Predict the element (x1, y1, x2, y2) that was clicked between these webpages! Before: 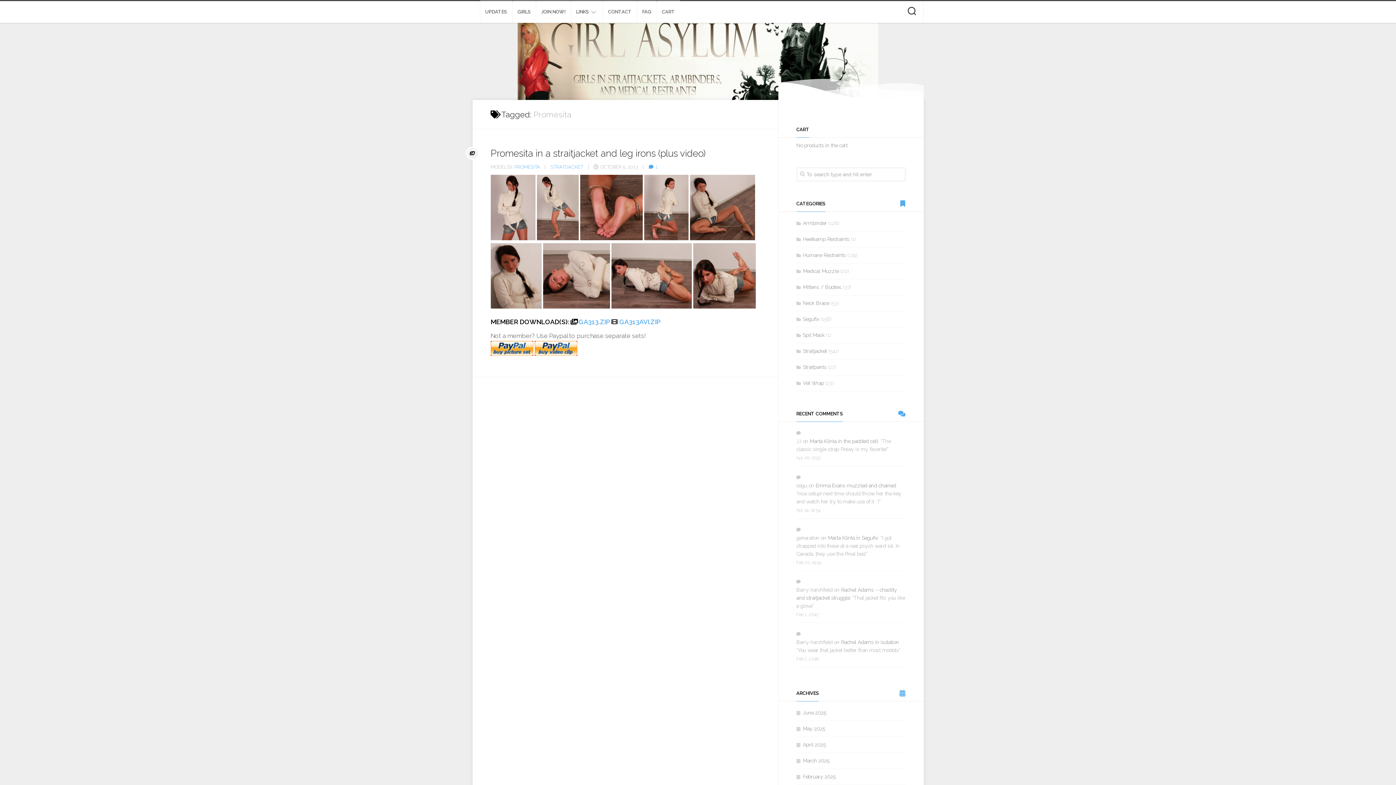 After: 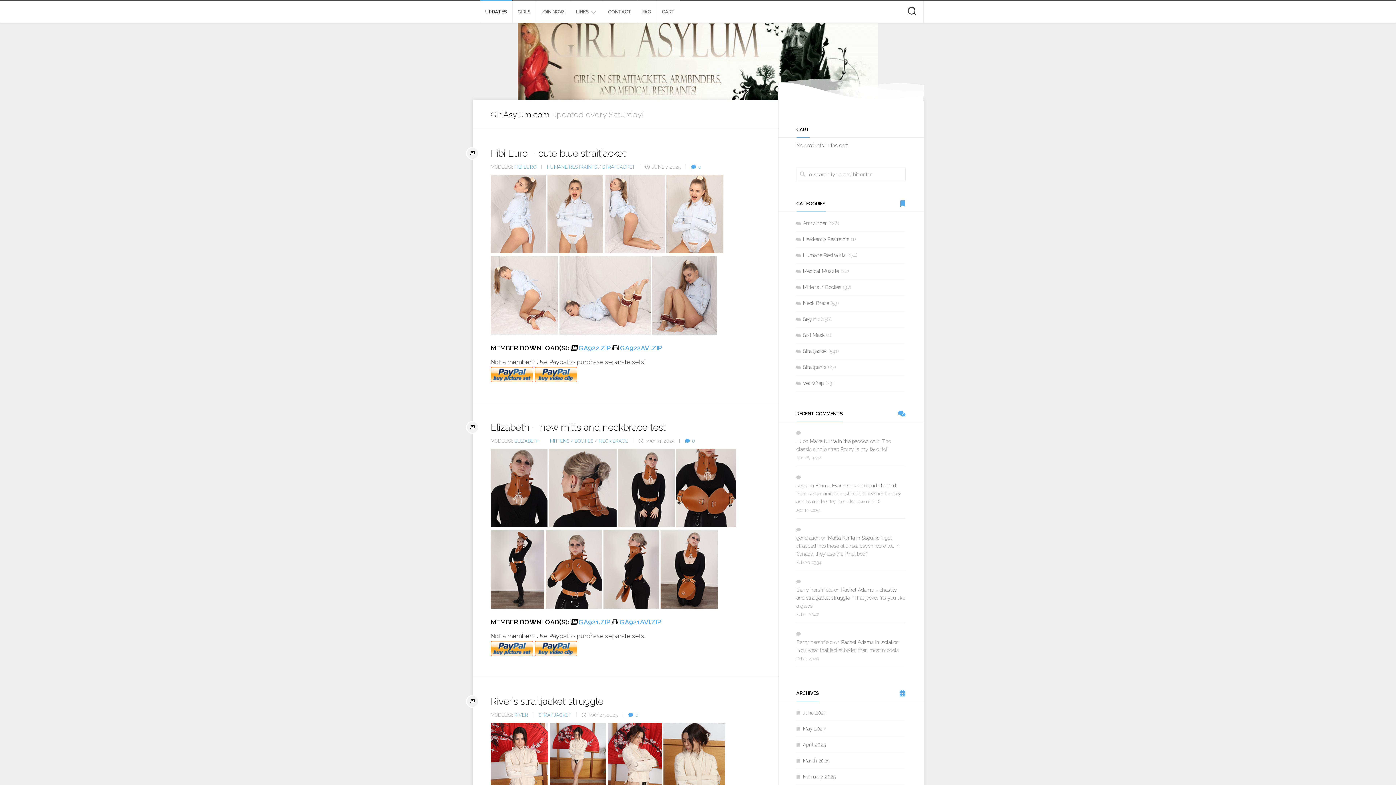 Action: bbox: (472, 18, 923, 100)